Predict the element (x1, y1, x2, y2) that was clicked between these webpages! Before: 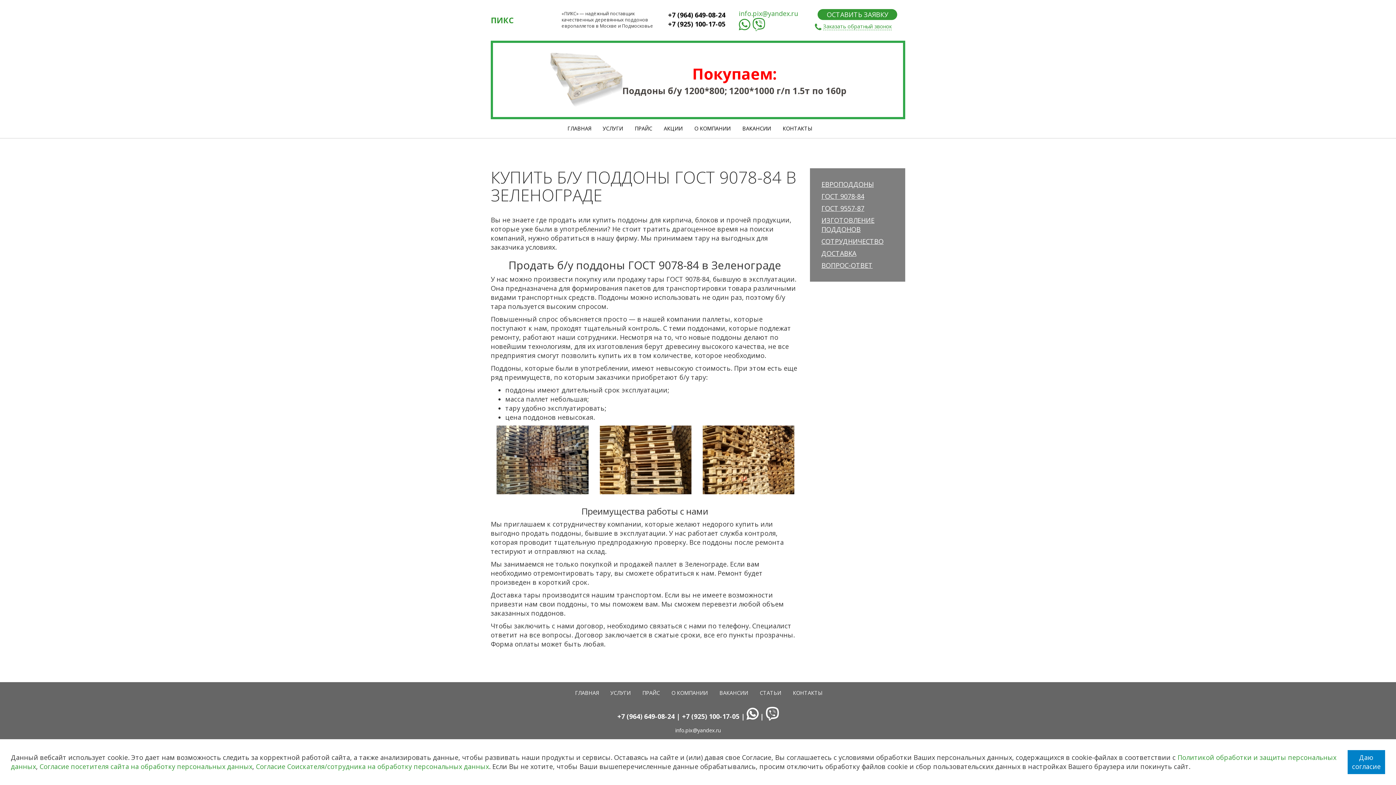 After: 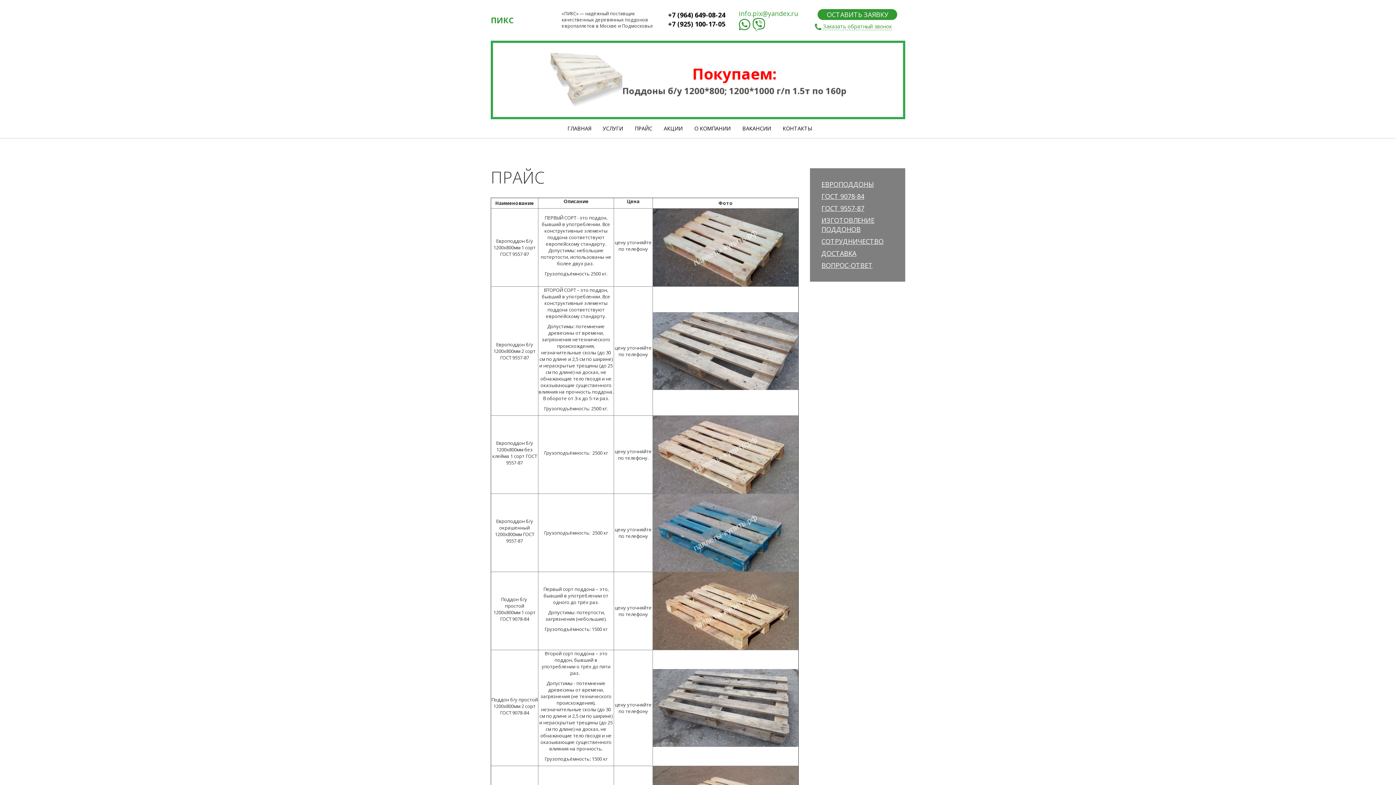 Action: bbox: (642, 682, 660, 701) label: ПРАЙС